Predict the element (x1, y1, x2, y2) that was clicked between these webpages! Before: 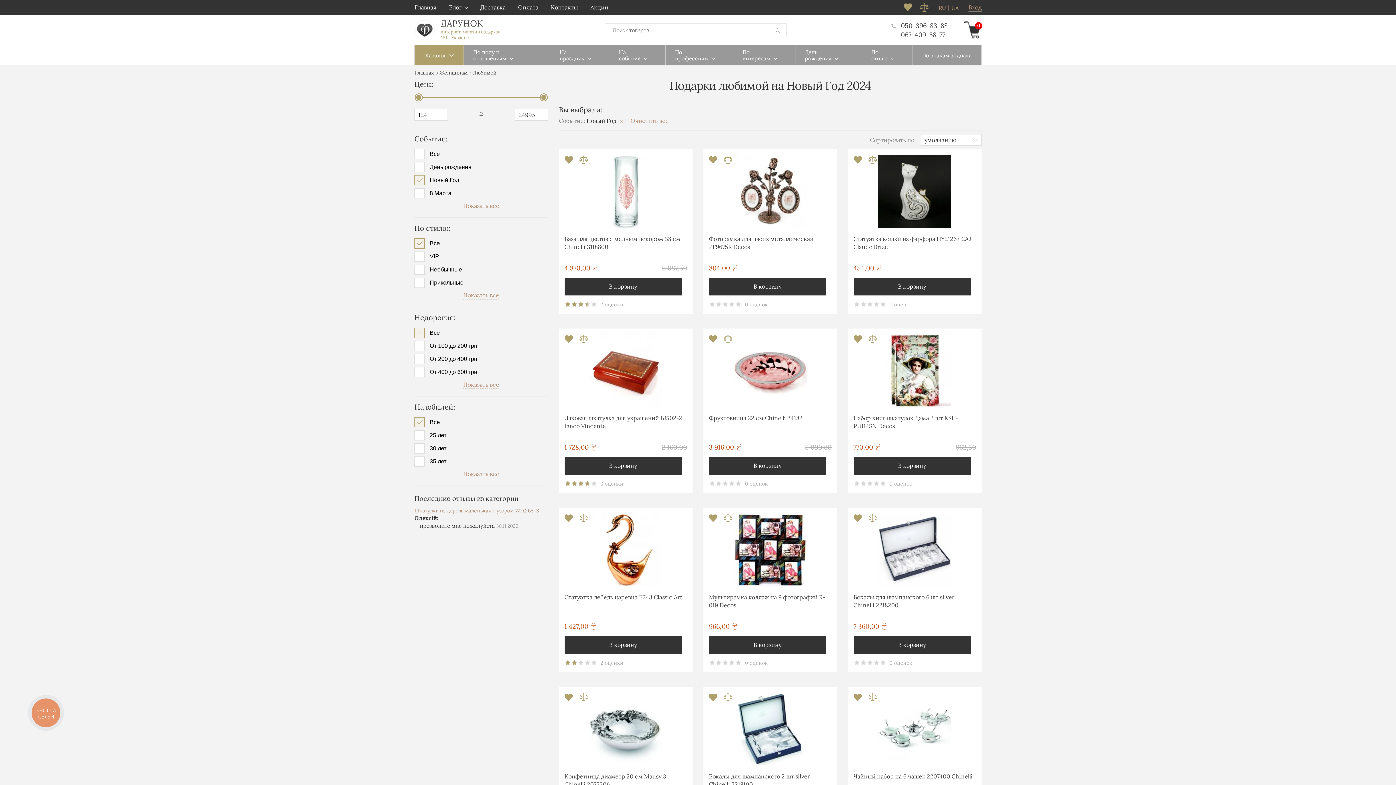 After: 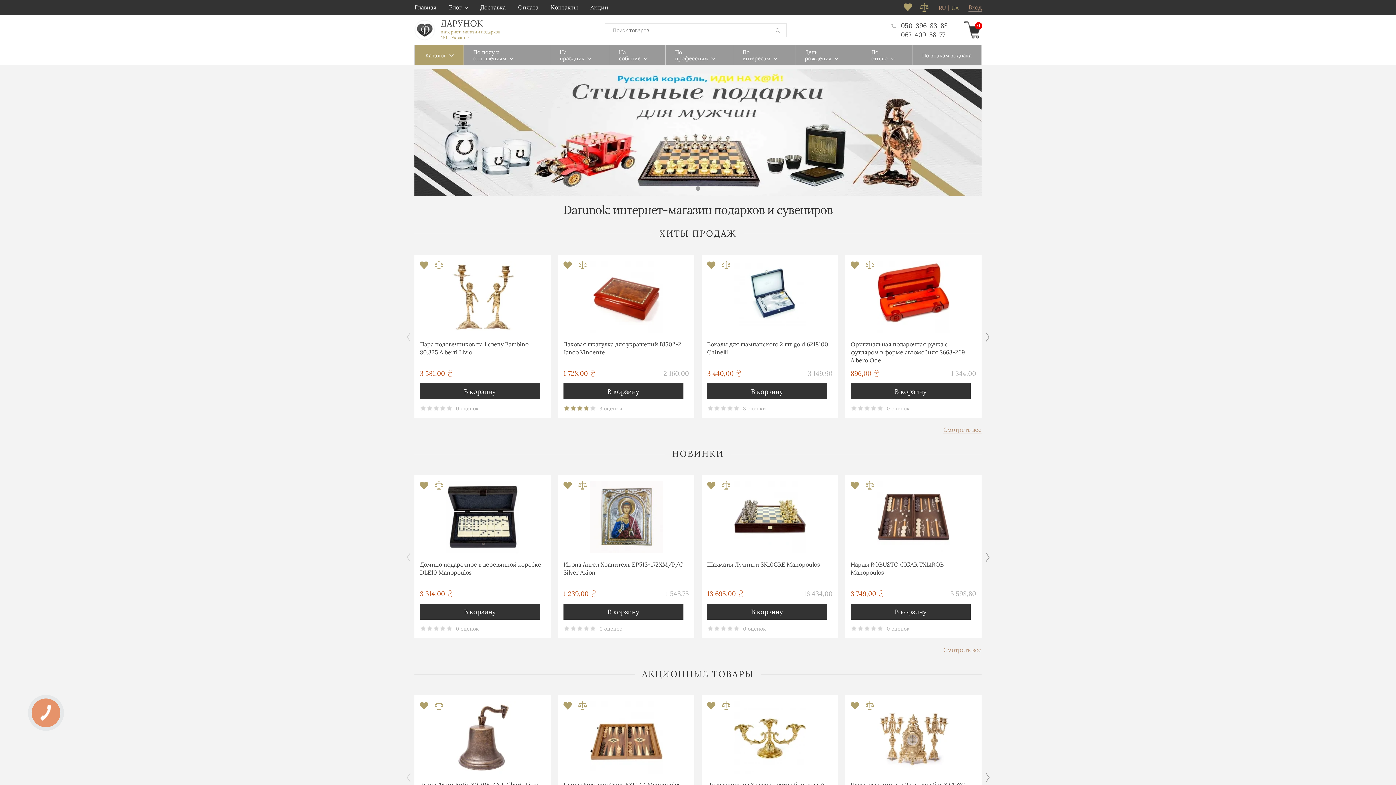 Action: bbox: (414, 19, 500, 40) label:  ДАРУНОК
интернет-магазин подарков
№1 в Украине